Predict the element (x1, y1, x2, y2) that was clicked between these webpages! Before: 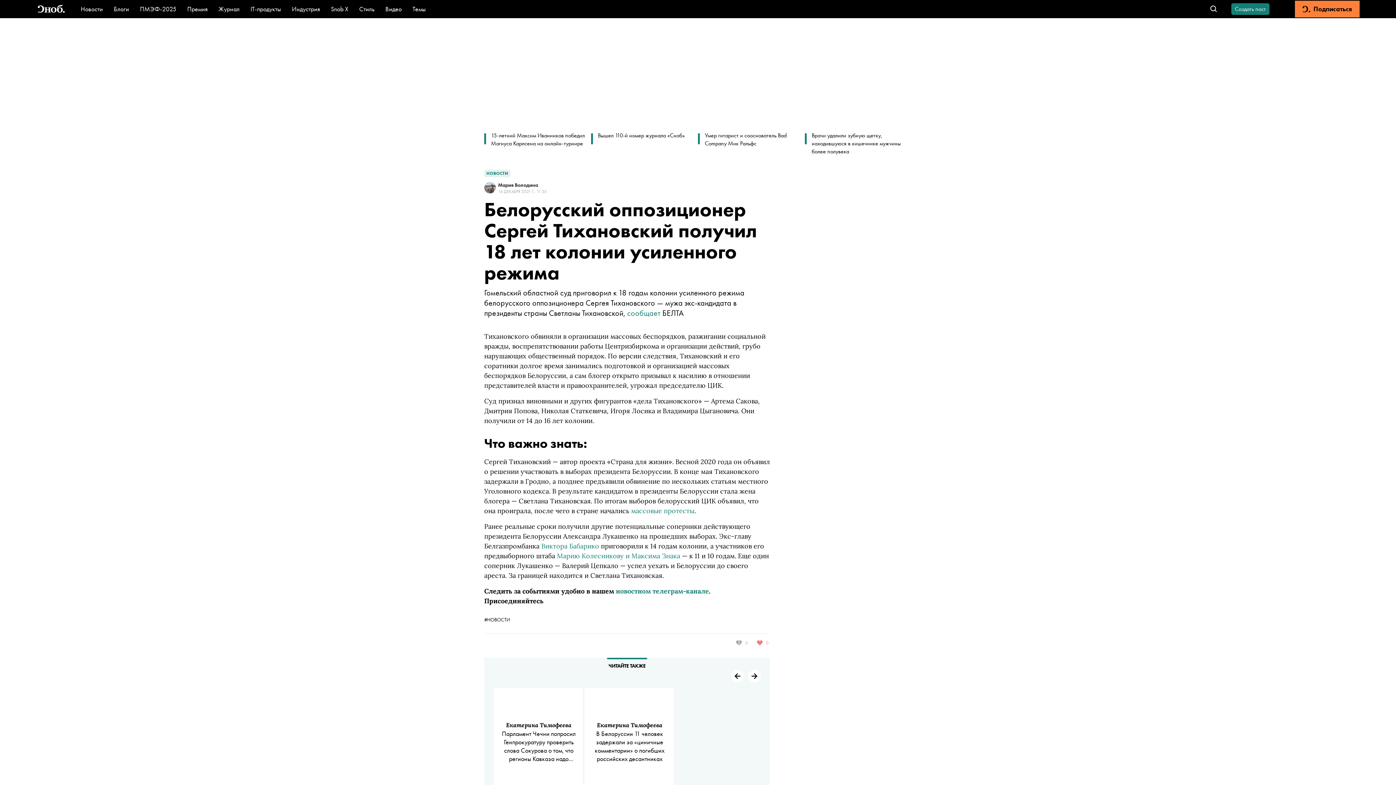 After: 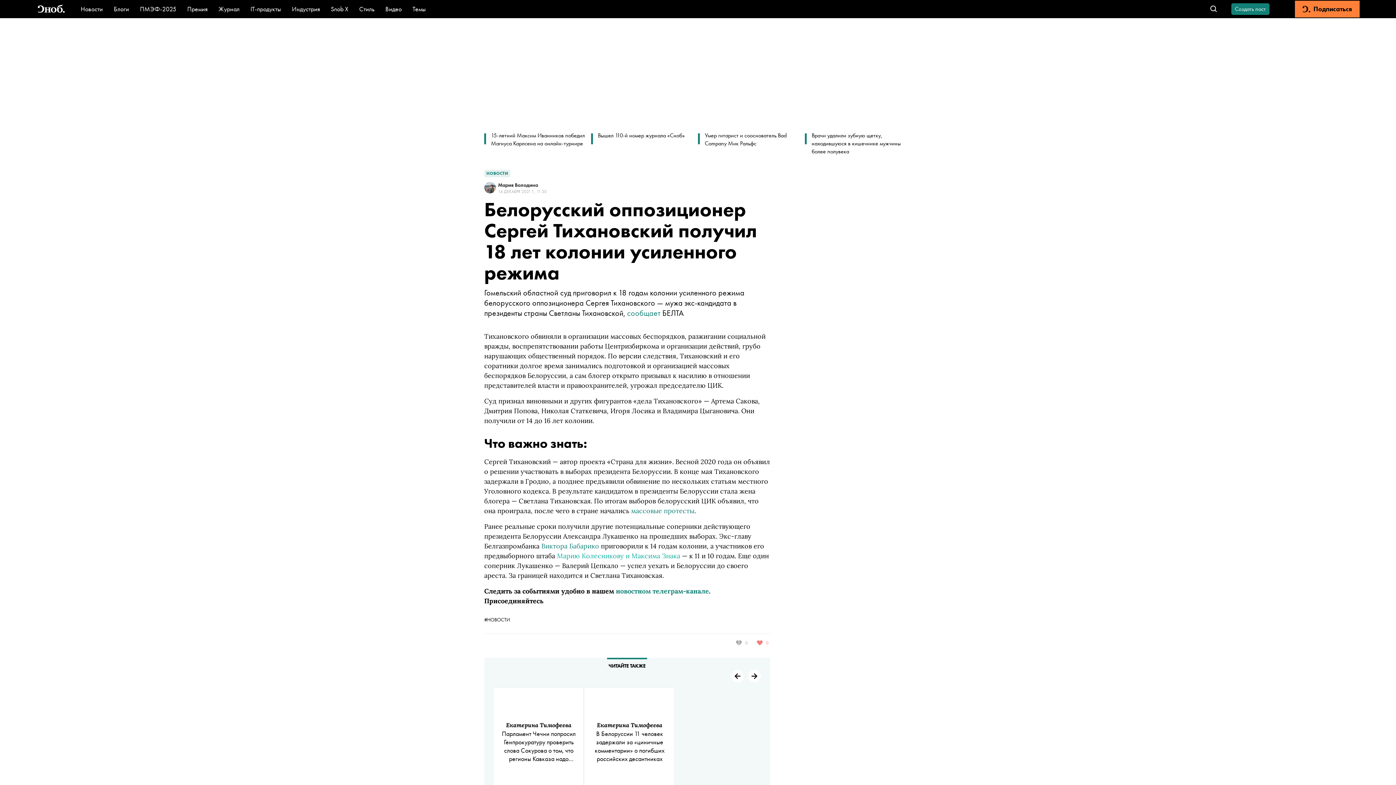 Action: bbox: (557, 552, 680, 560) label: Марию Колесникову и Максима Знака